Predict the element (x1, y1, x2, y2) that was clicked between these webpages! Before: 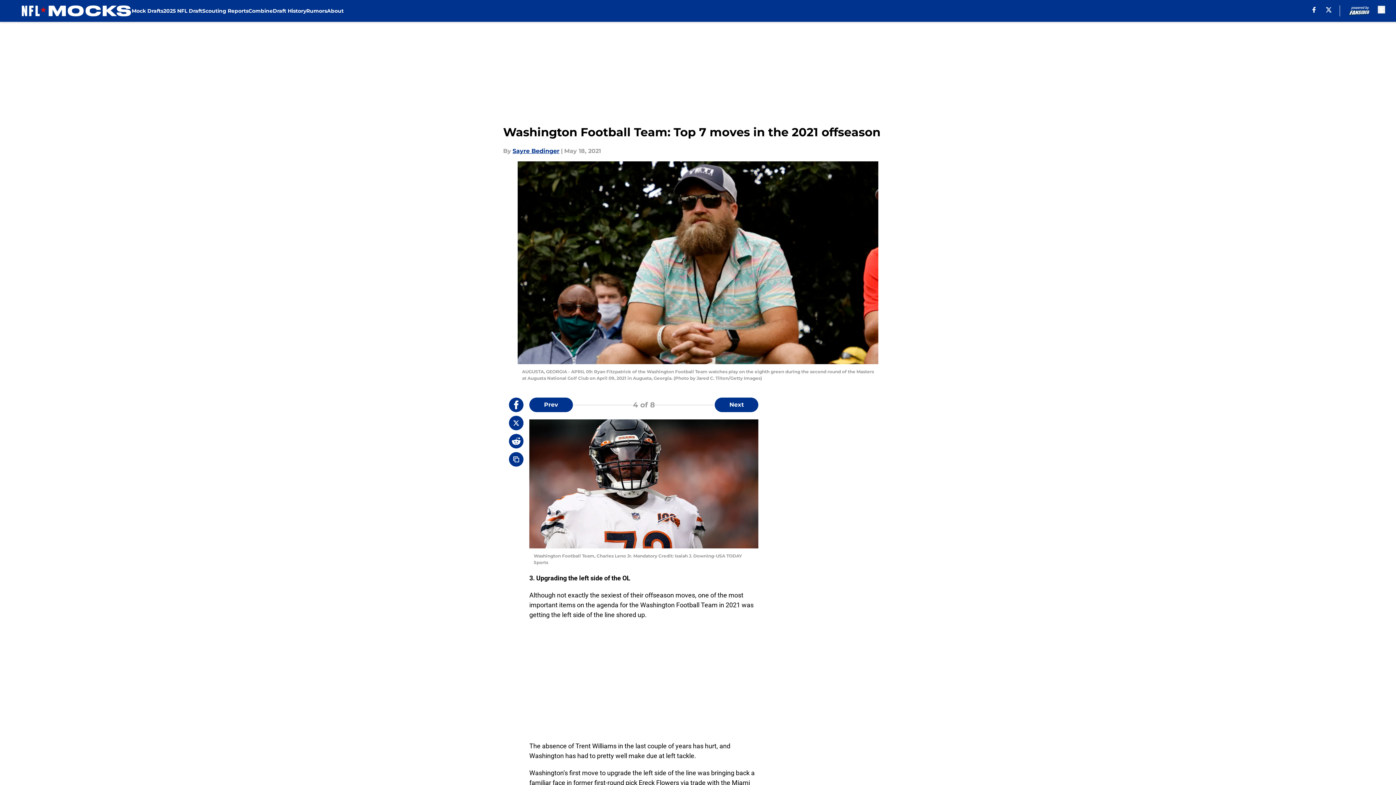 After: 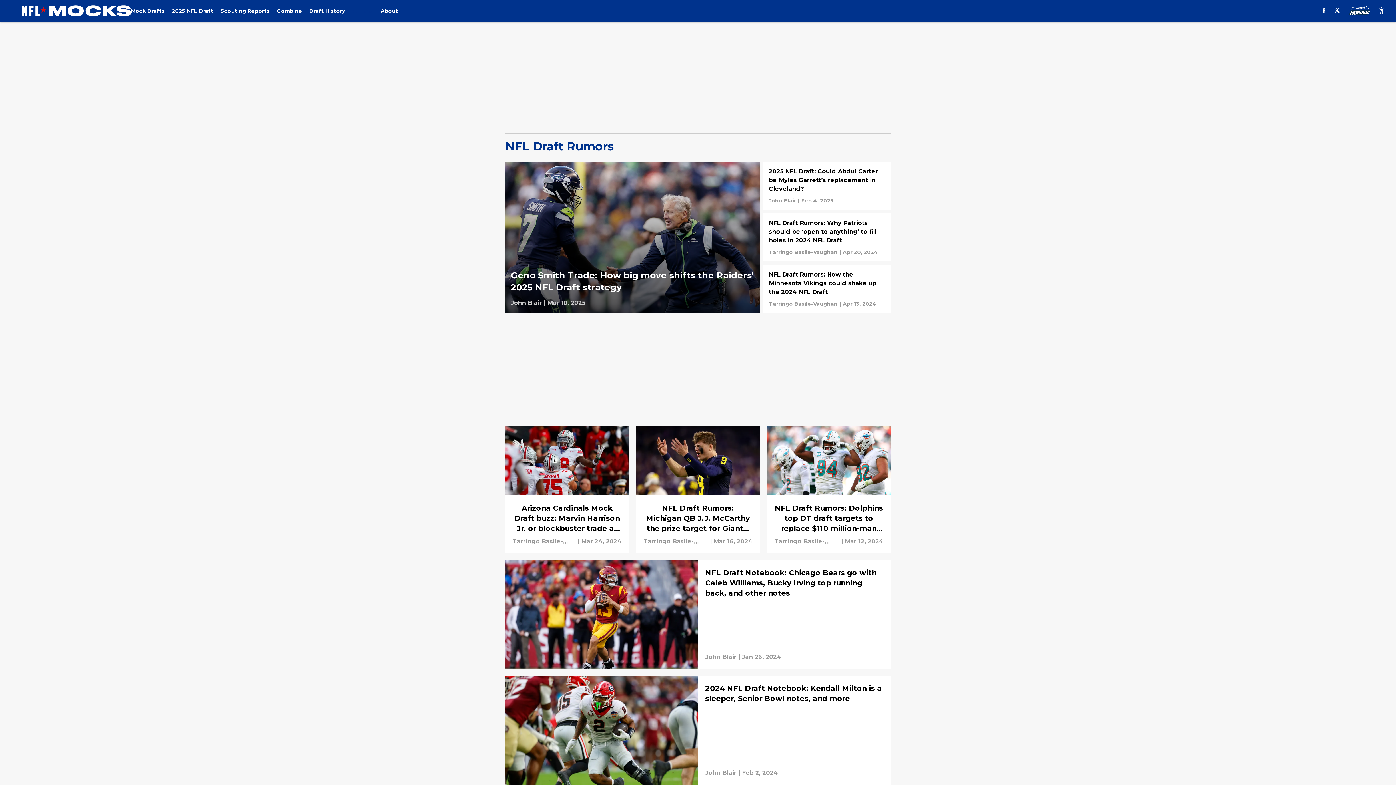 Action: bbox: (306, 0, 327, 21) label: Rumors